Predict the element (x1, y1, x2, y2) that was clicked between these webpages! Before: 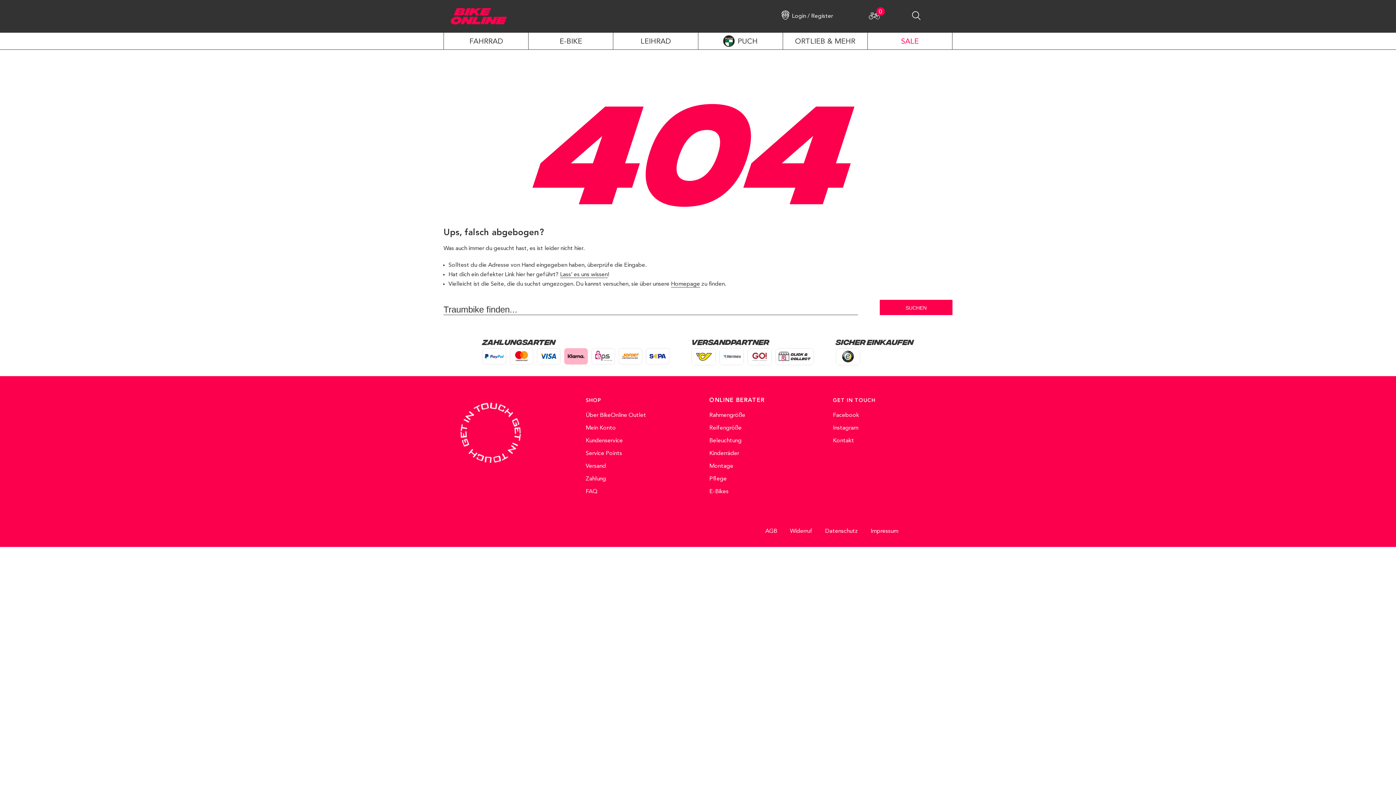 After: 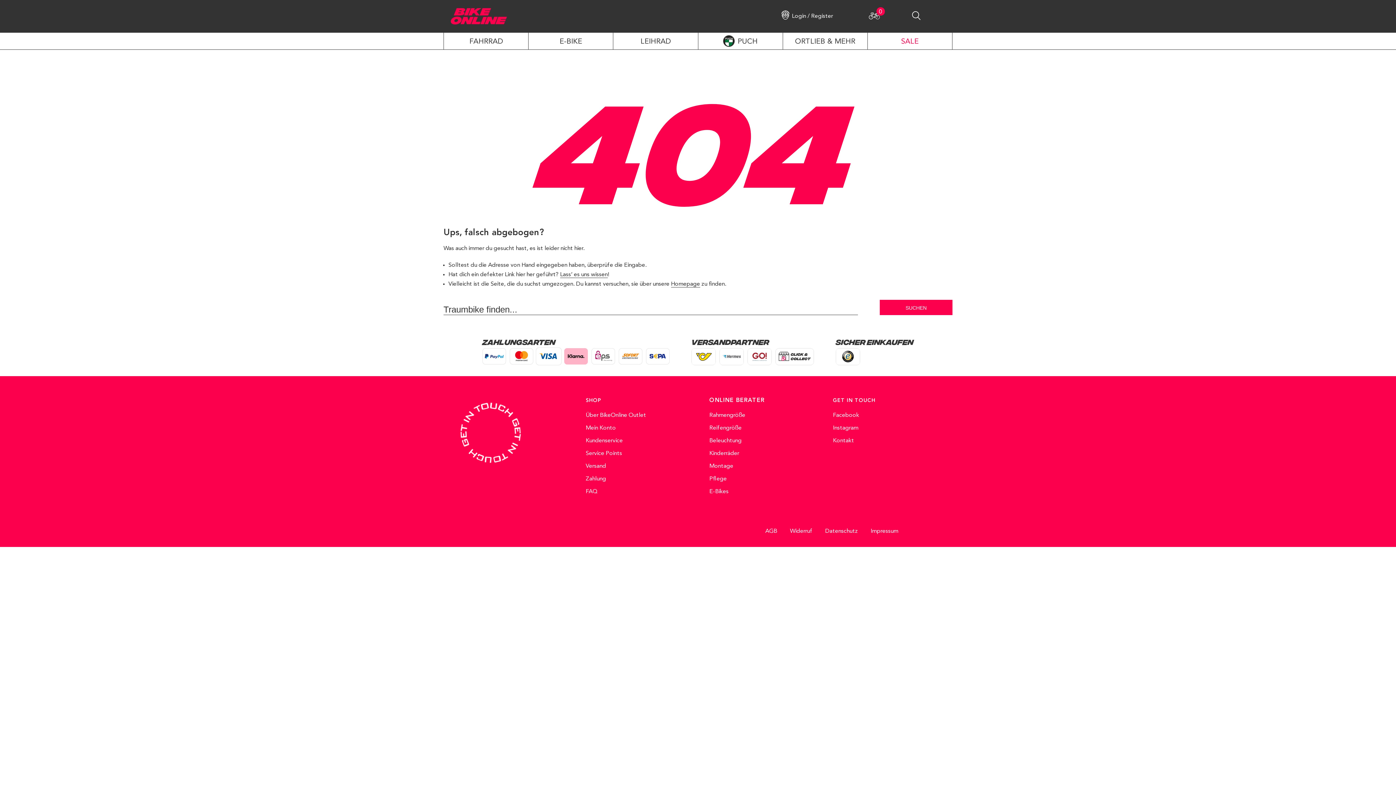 Action: bbox: (537, 348, 560, 364)